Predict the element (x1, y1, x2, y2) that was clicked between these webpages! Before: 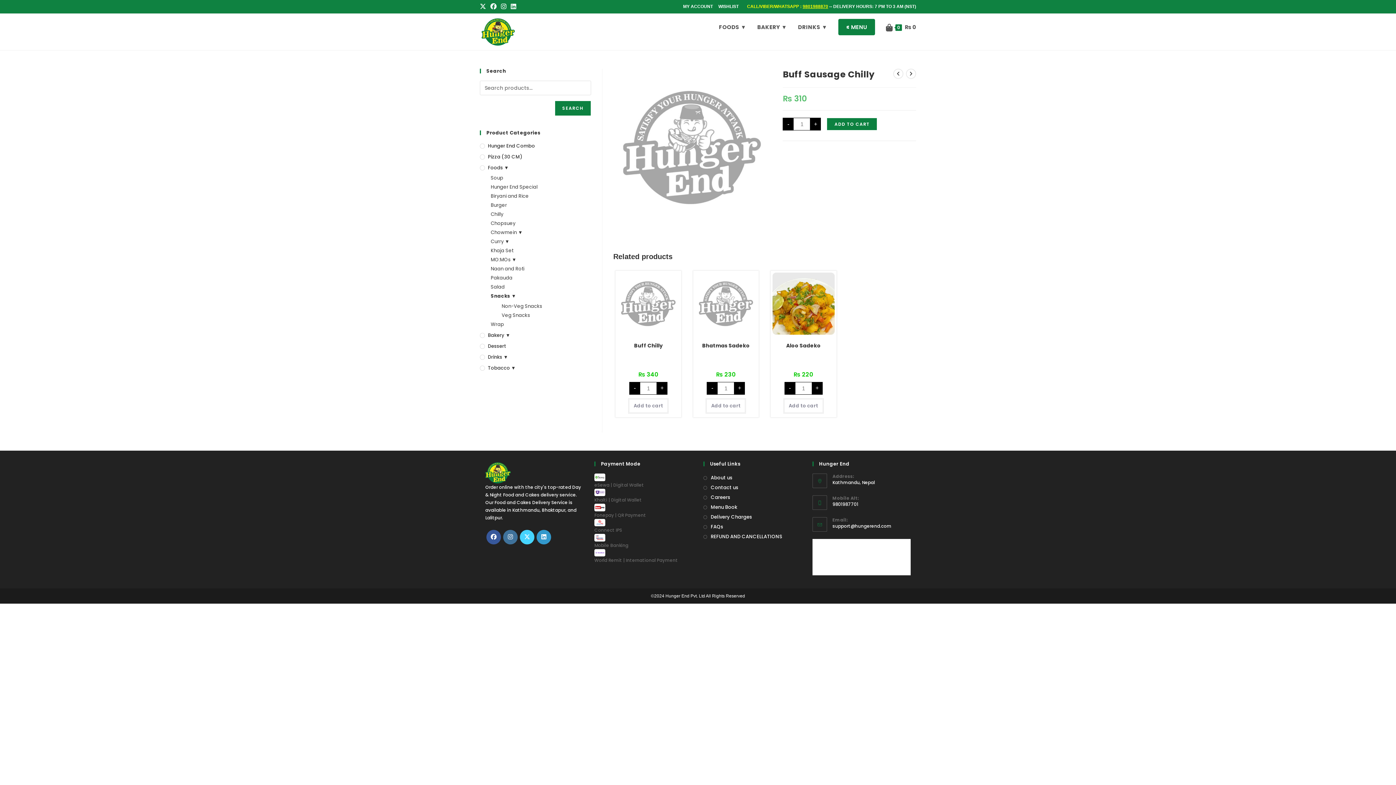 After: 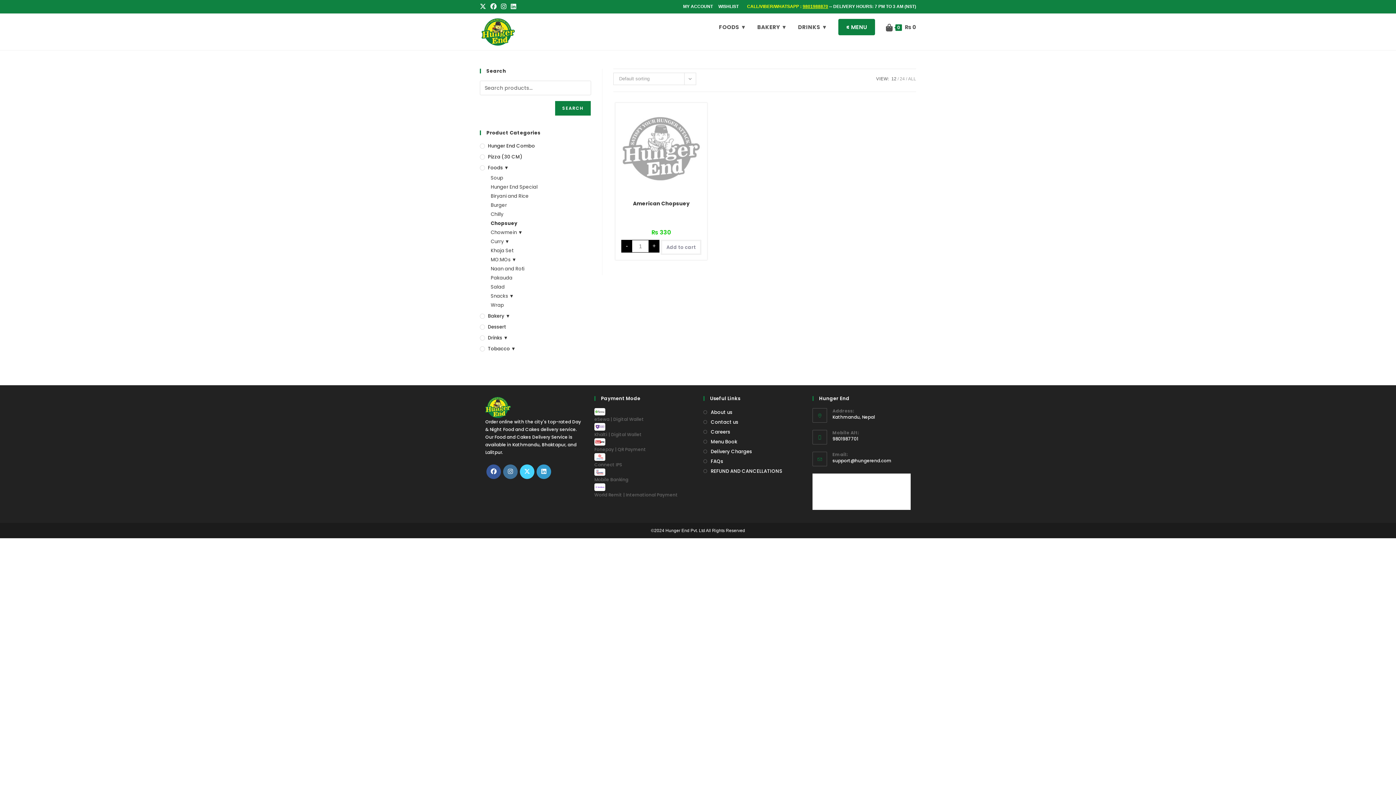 Action: bbox: (490, 220, 591, 227) label: Chopsuey